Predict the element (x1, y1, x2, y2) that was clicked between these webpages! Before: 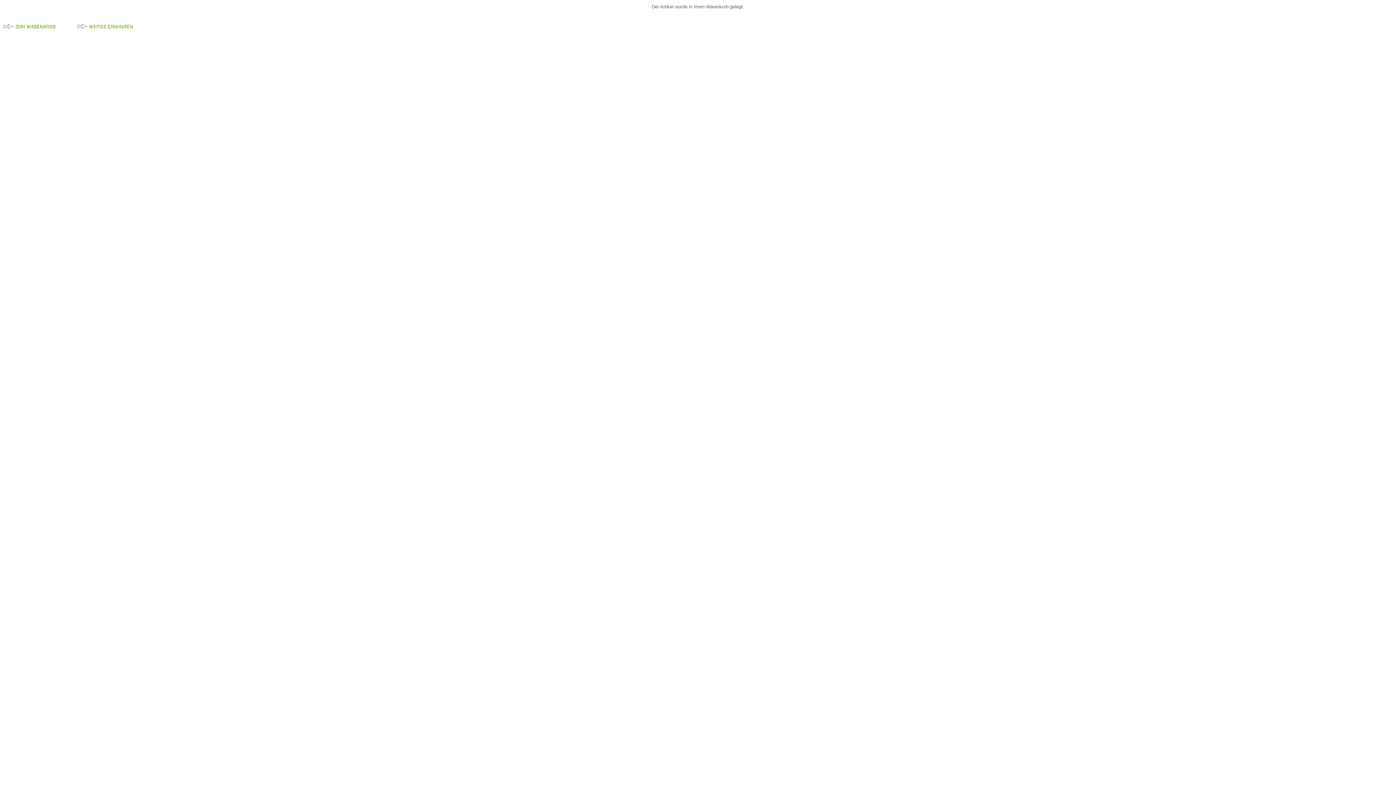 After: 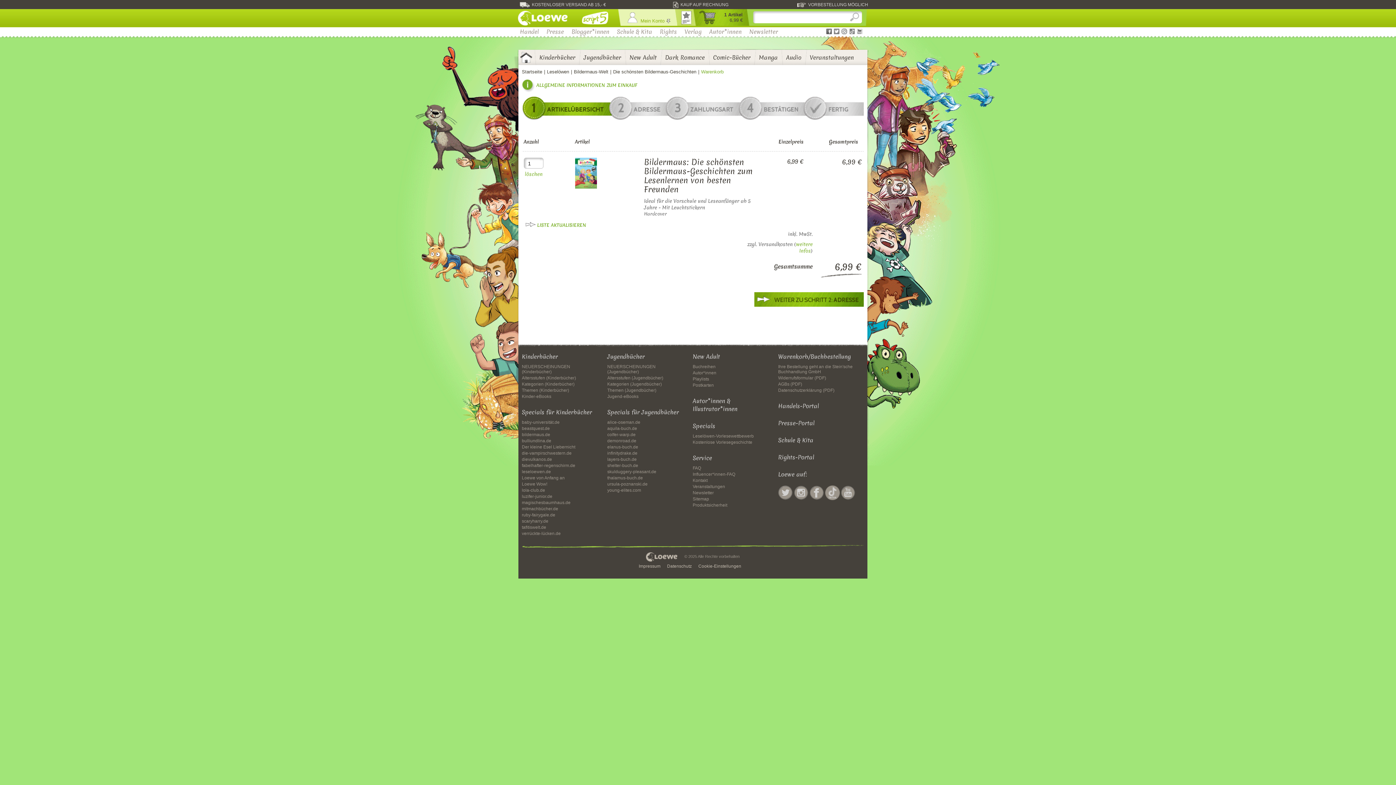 Action: bbox: (3, 23, 55, 41) label: ZUM WARENKORB